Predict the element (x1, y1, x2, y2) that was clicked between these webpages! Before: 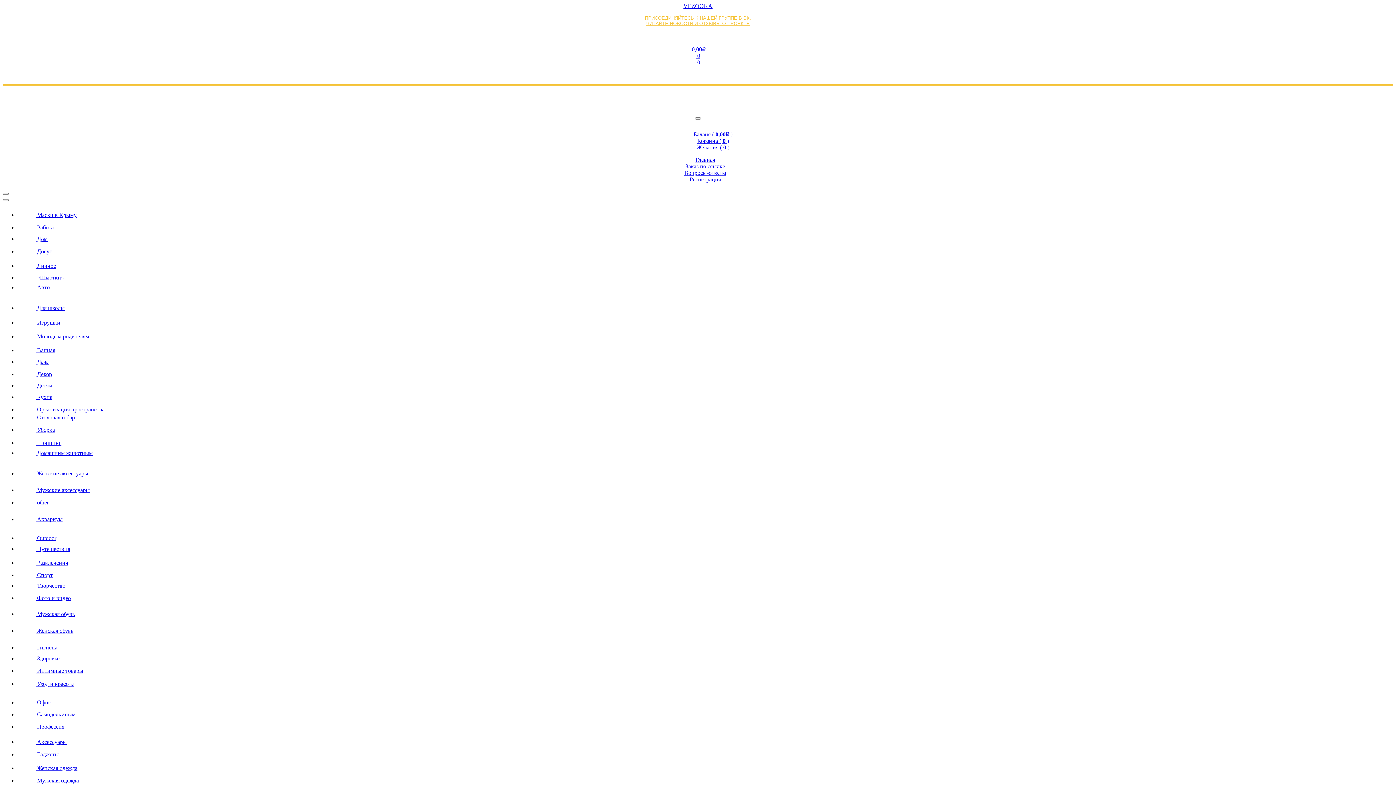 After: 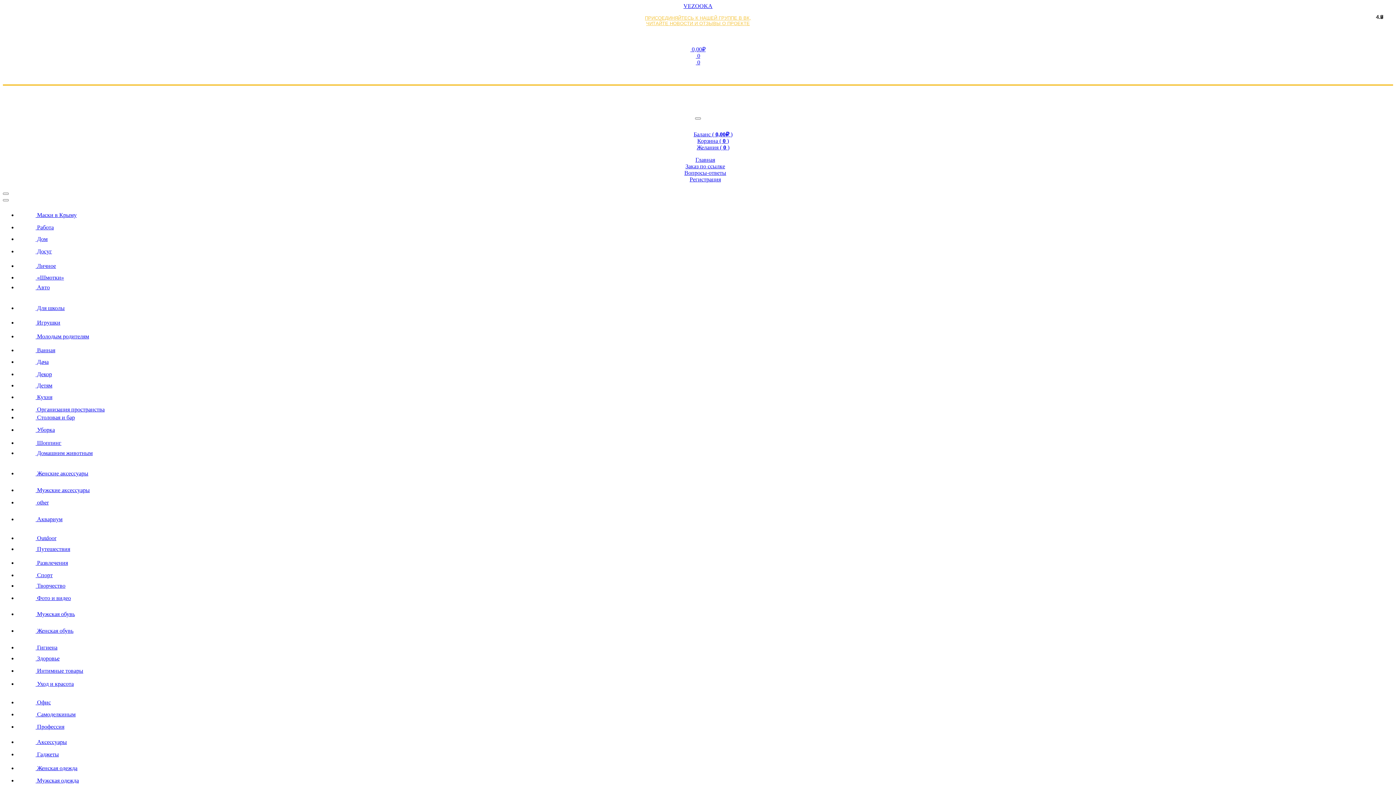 Action: label:  Игрушки bbox: (17, 319, 60, 325)